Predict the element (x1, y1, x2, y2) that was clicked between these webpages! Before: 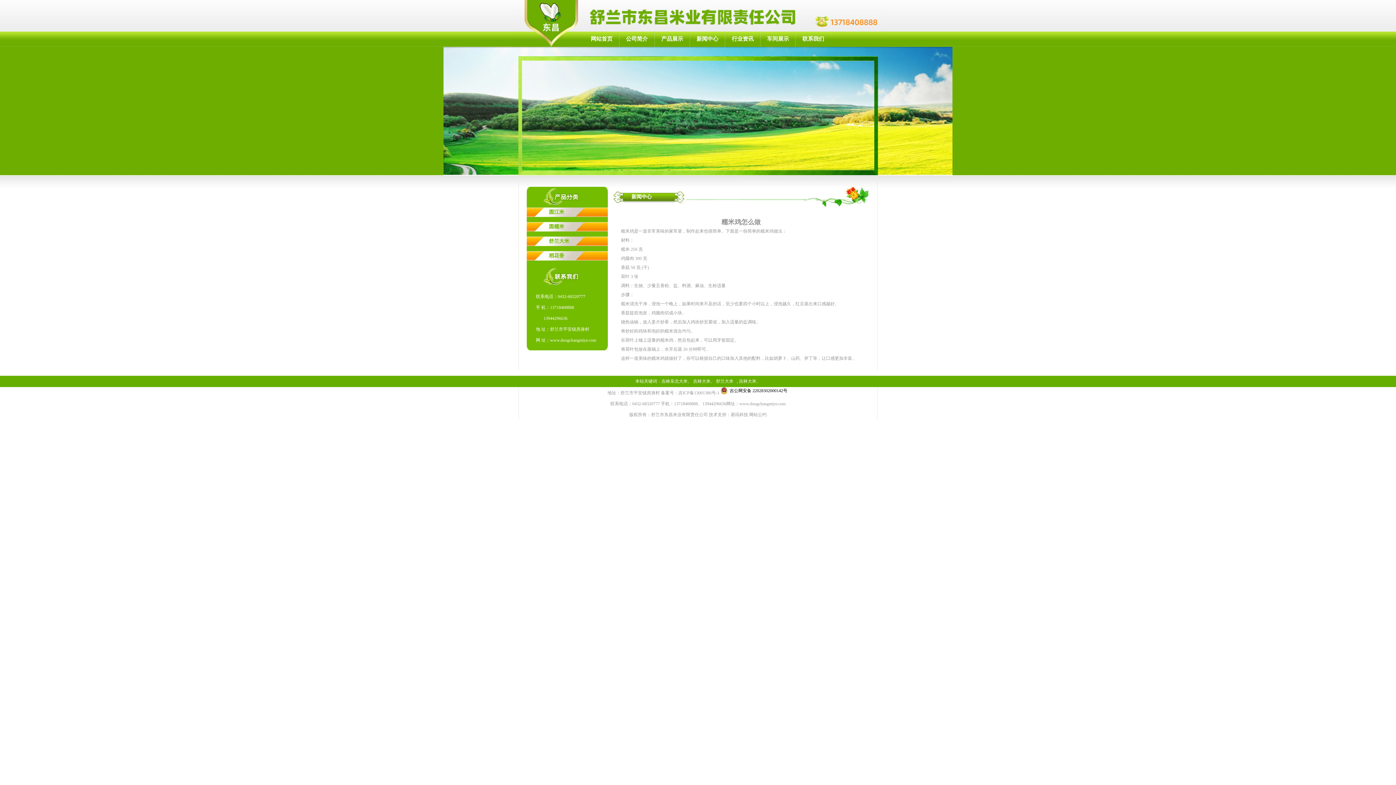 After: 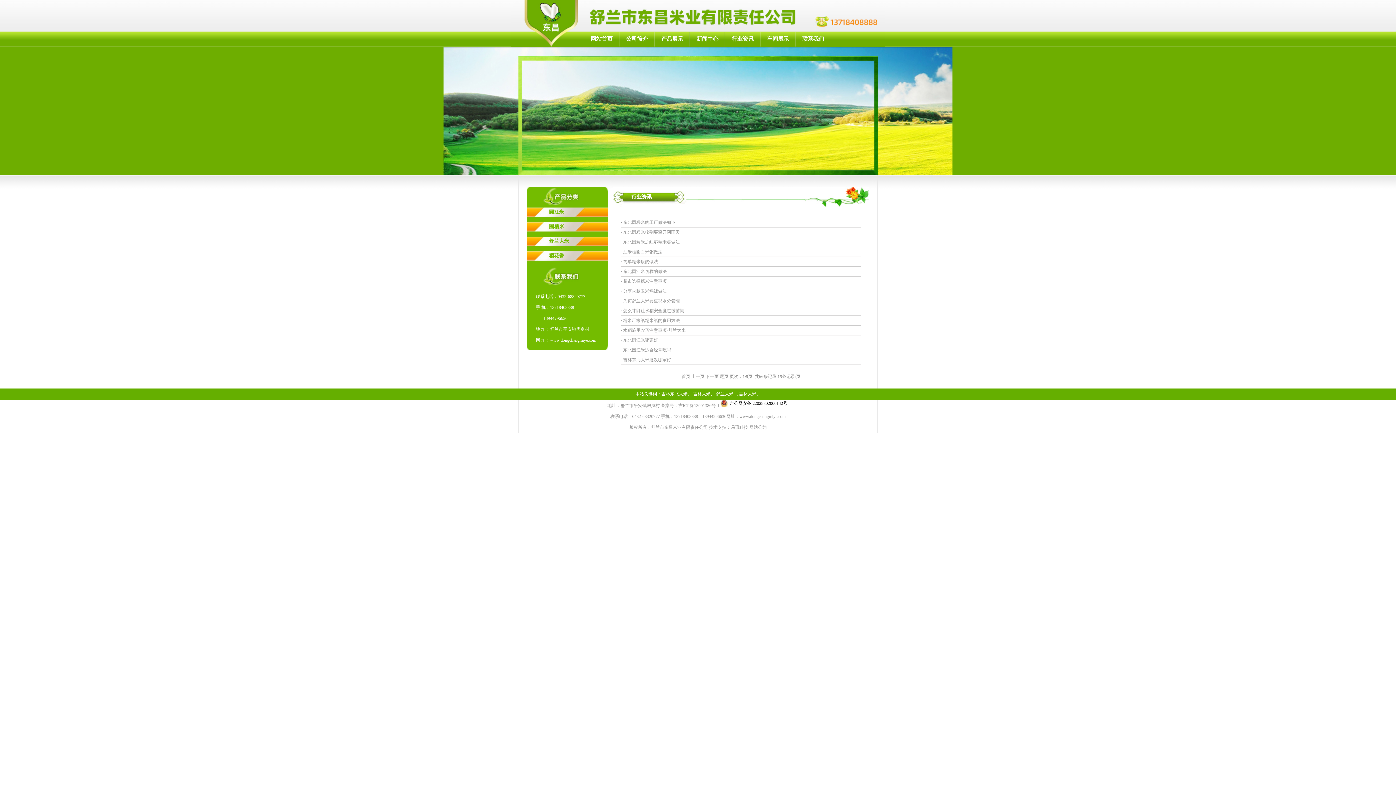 Action: bbox: (732, 36, 753, 41) label: 行业资讯